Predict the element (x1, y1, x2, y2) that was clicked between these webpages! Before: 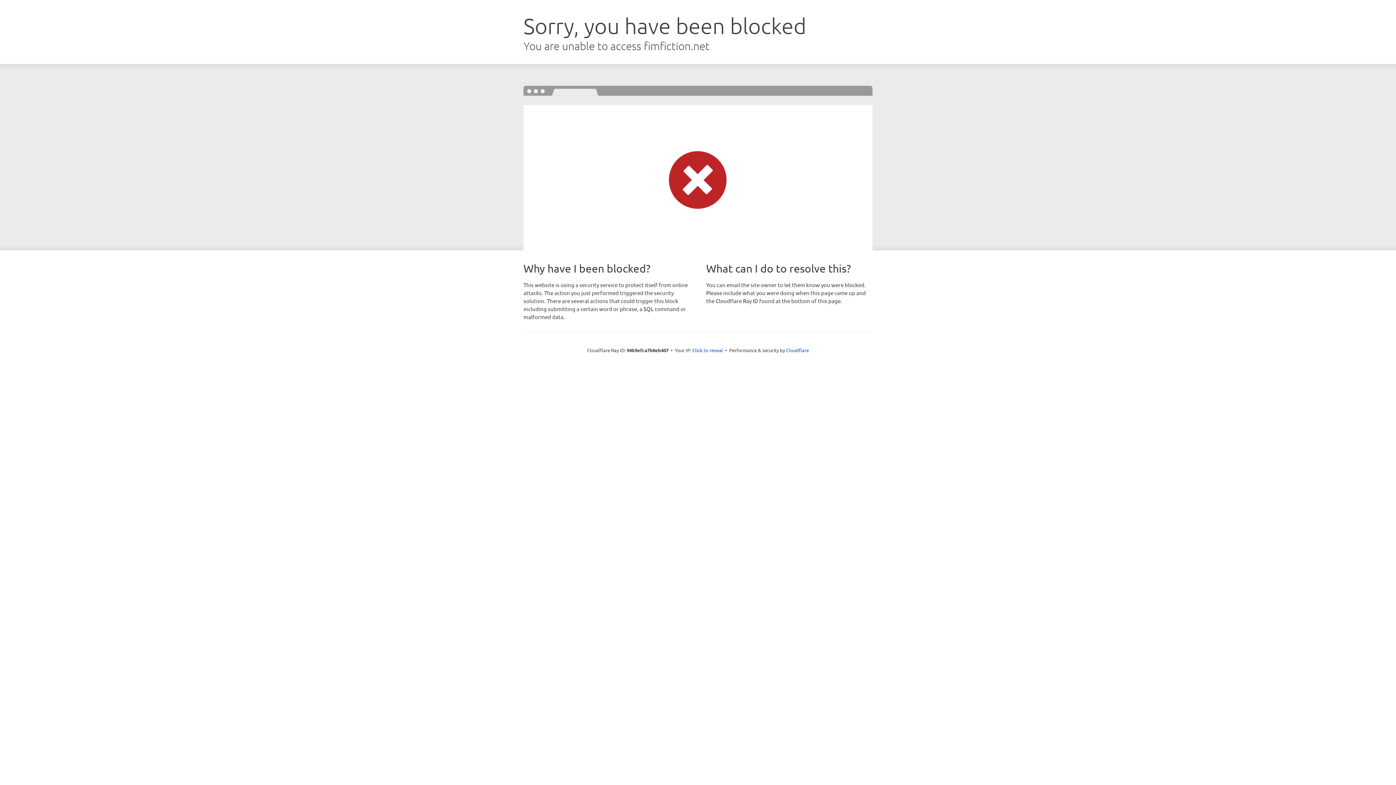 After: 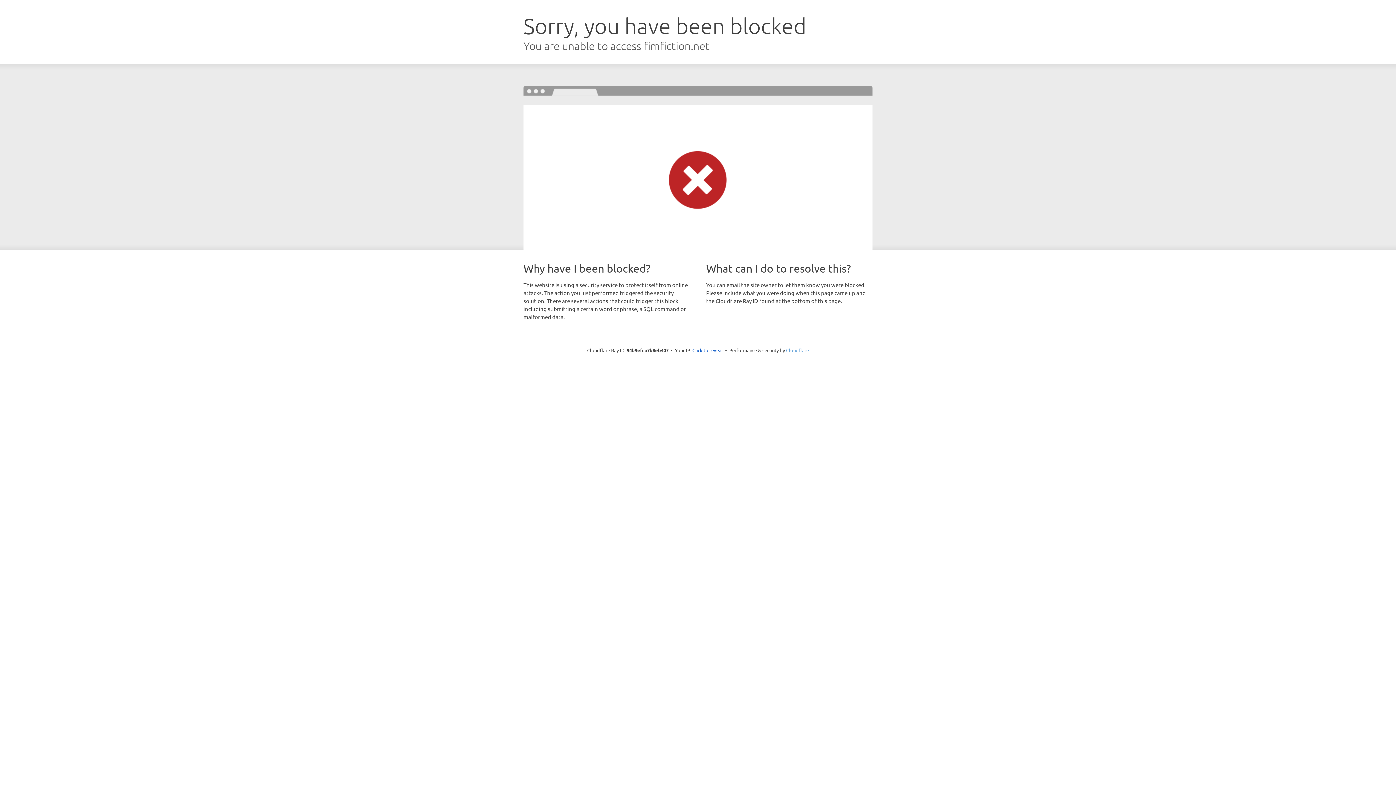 Action: label: Cloudflare bbox: (786, 347, 809, 353)